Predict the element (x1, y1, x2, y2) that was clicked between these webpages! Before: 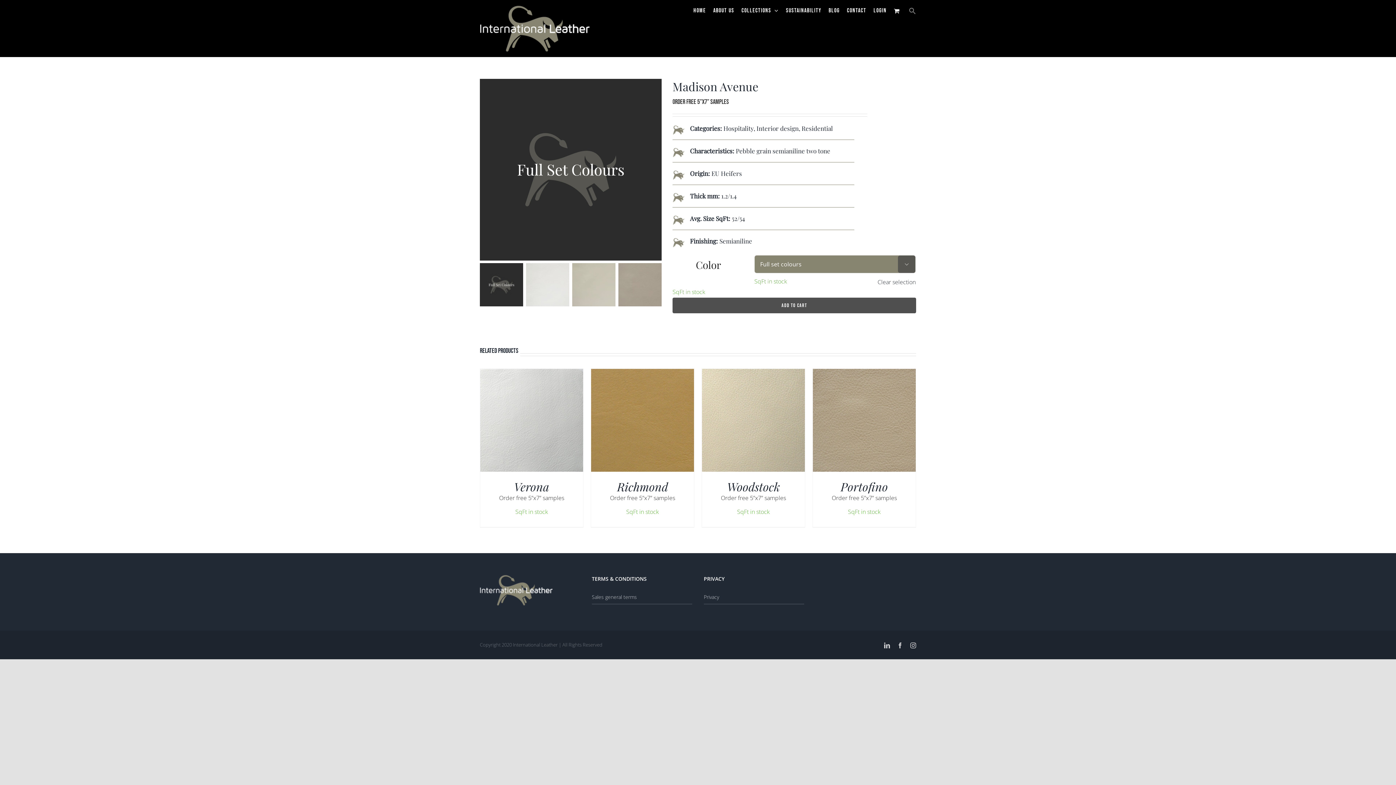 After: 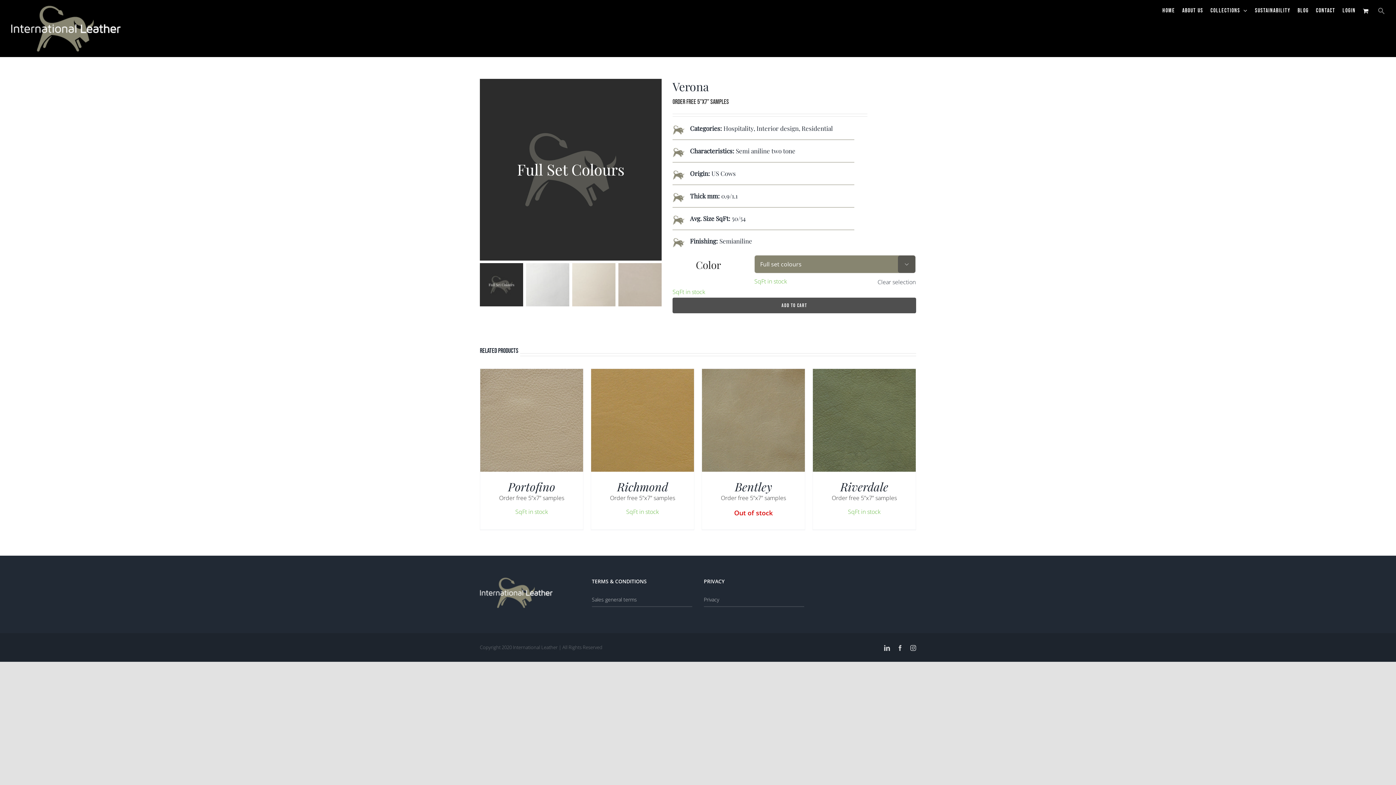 Action: bbox: (514, 478, 549, 494) label: Verona